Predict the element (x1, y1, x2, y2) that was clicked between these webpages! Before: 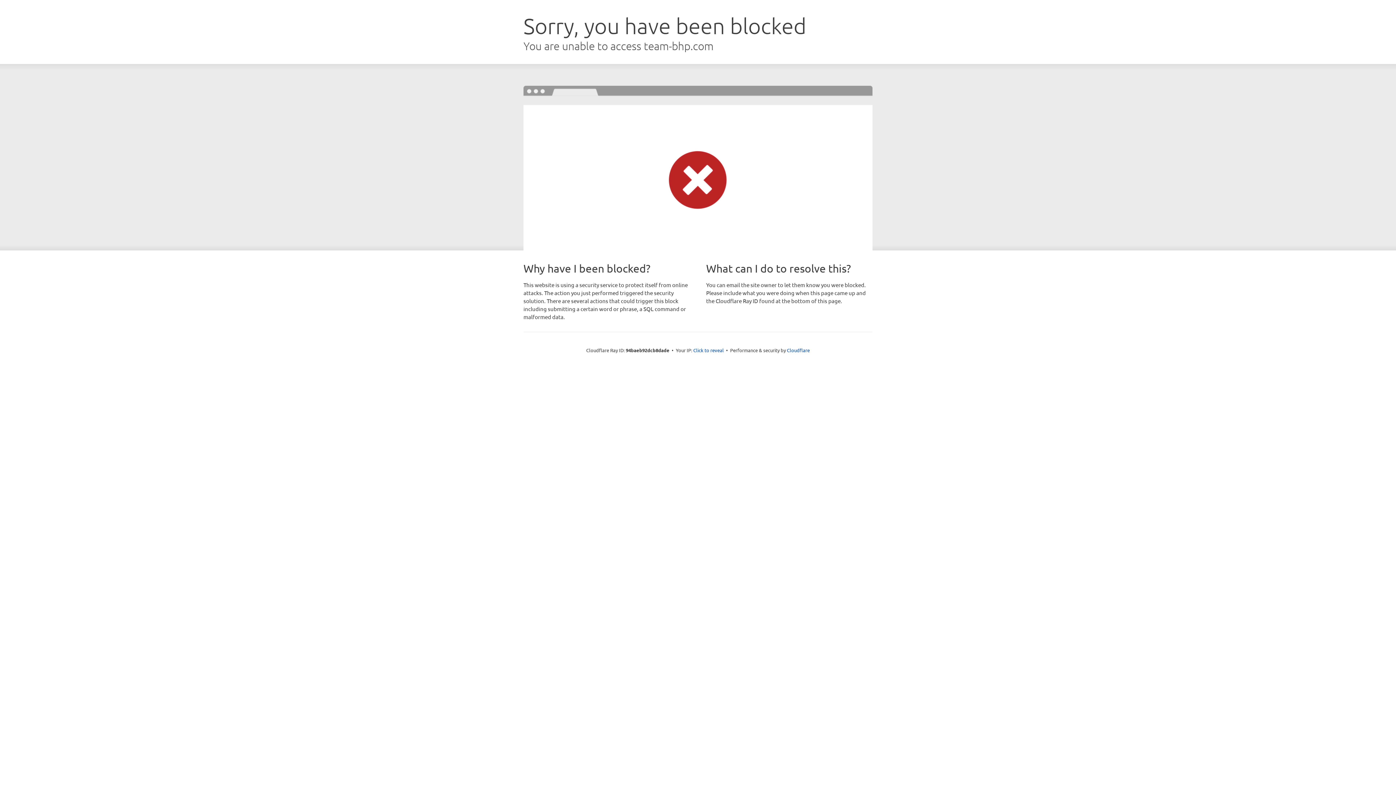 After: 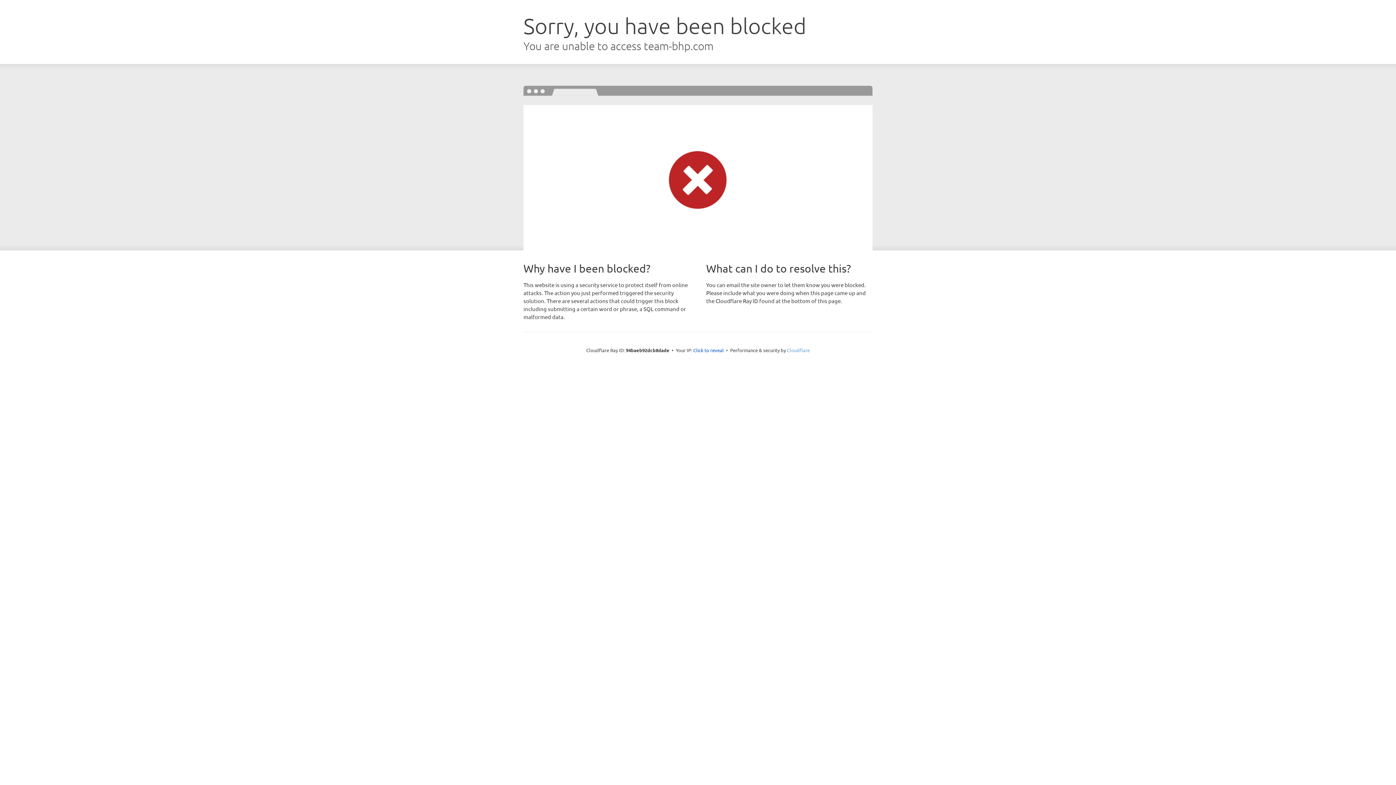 Action: bbox: (787, 347, 810, 353) label: Cloudflare